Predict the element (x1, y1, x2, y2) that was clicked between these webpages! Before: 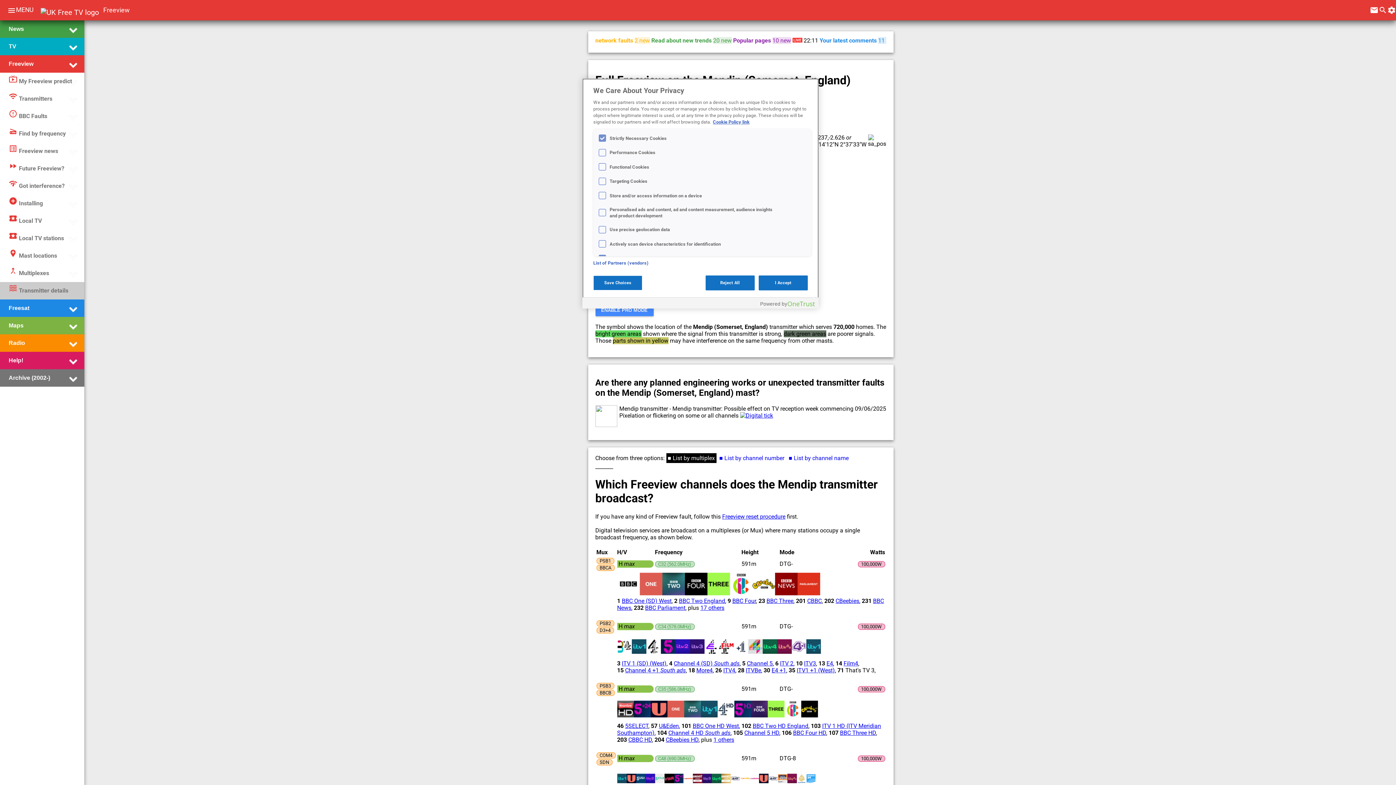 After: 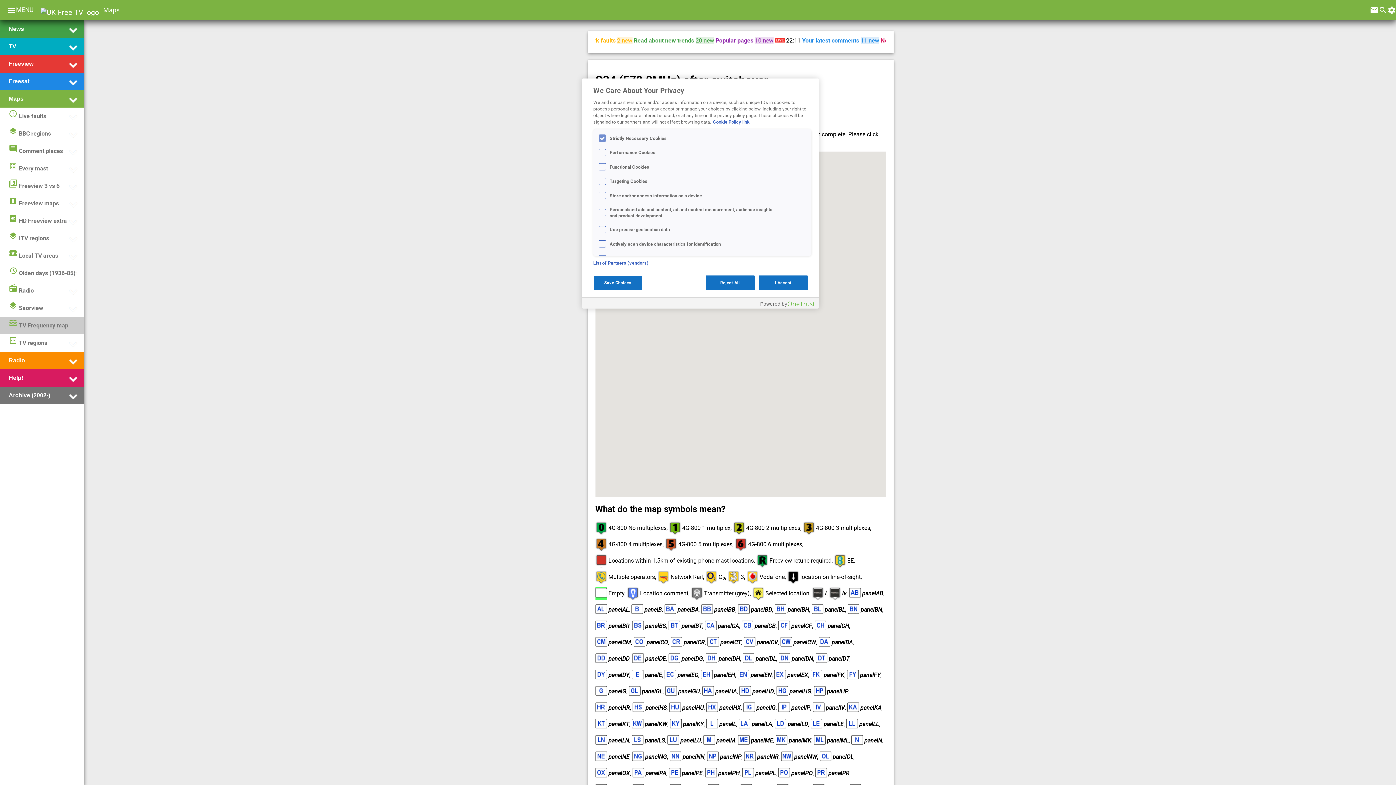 Action: label: C34 (578.0MHz) bbox: (658, 624, 691, 629)